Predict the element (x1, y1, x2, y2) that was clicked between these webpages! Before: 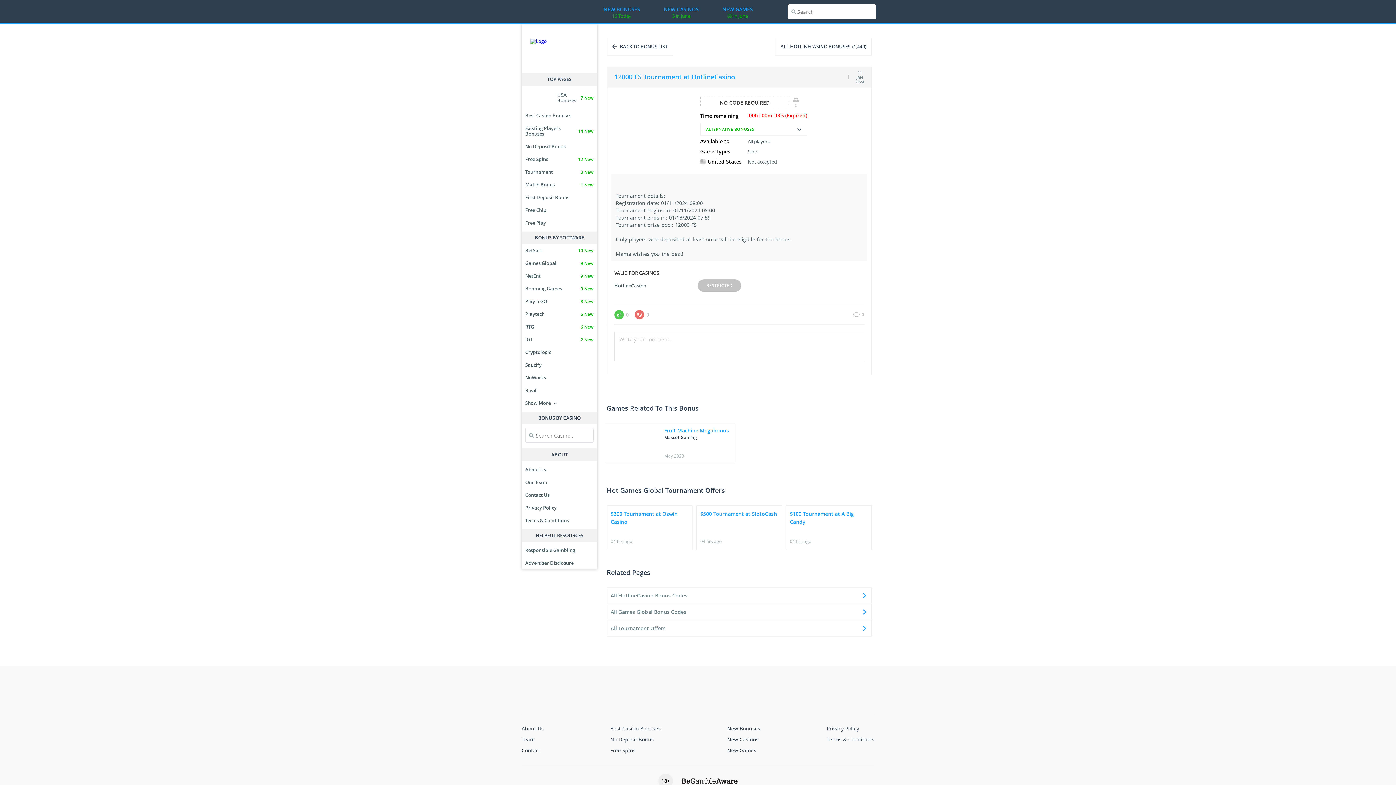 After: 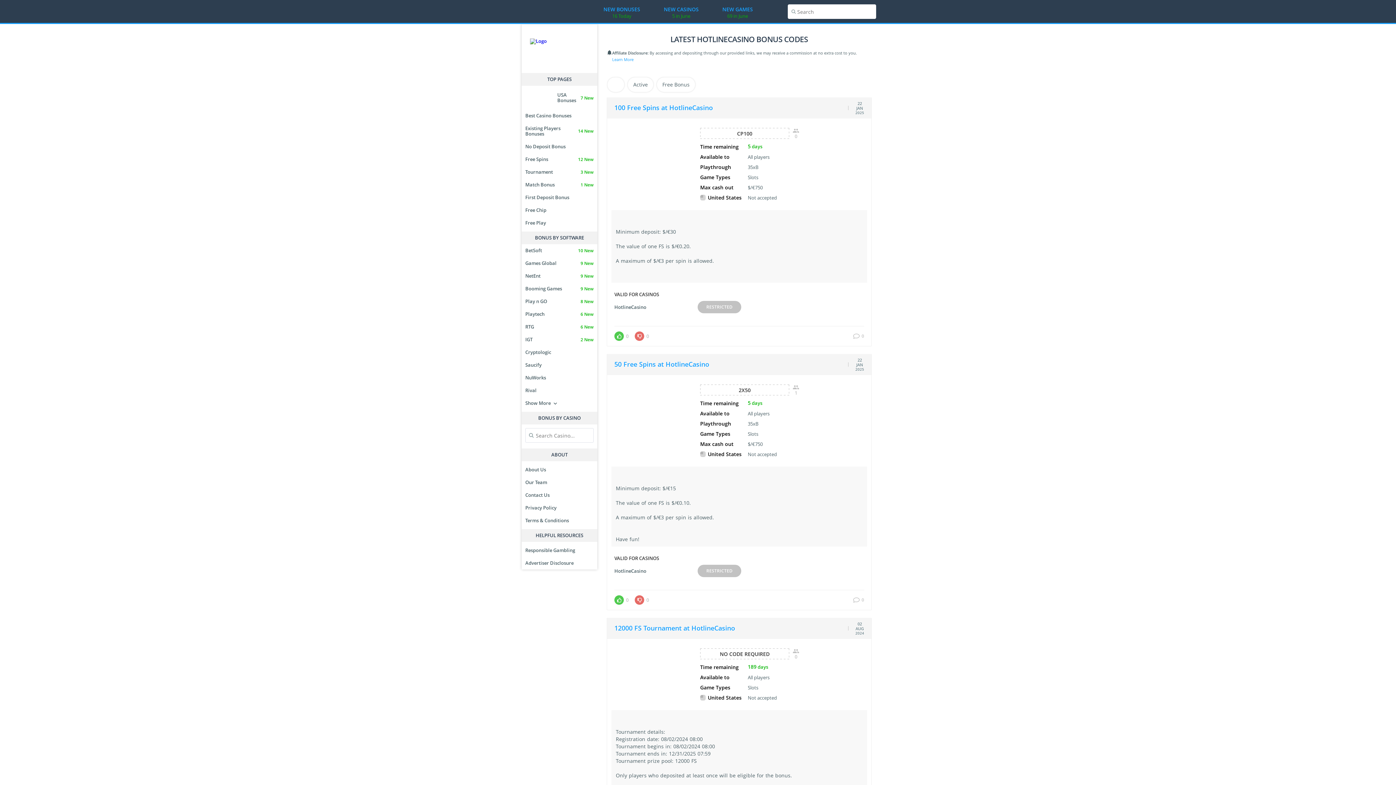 Action: label: ALL HOTLINECASINO BONUSES
(1,440) bbox: (775, 37, 872, 55)